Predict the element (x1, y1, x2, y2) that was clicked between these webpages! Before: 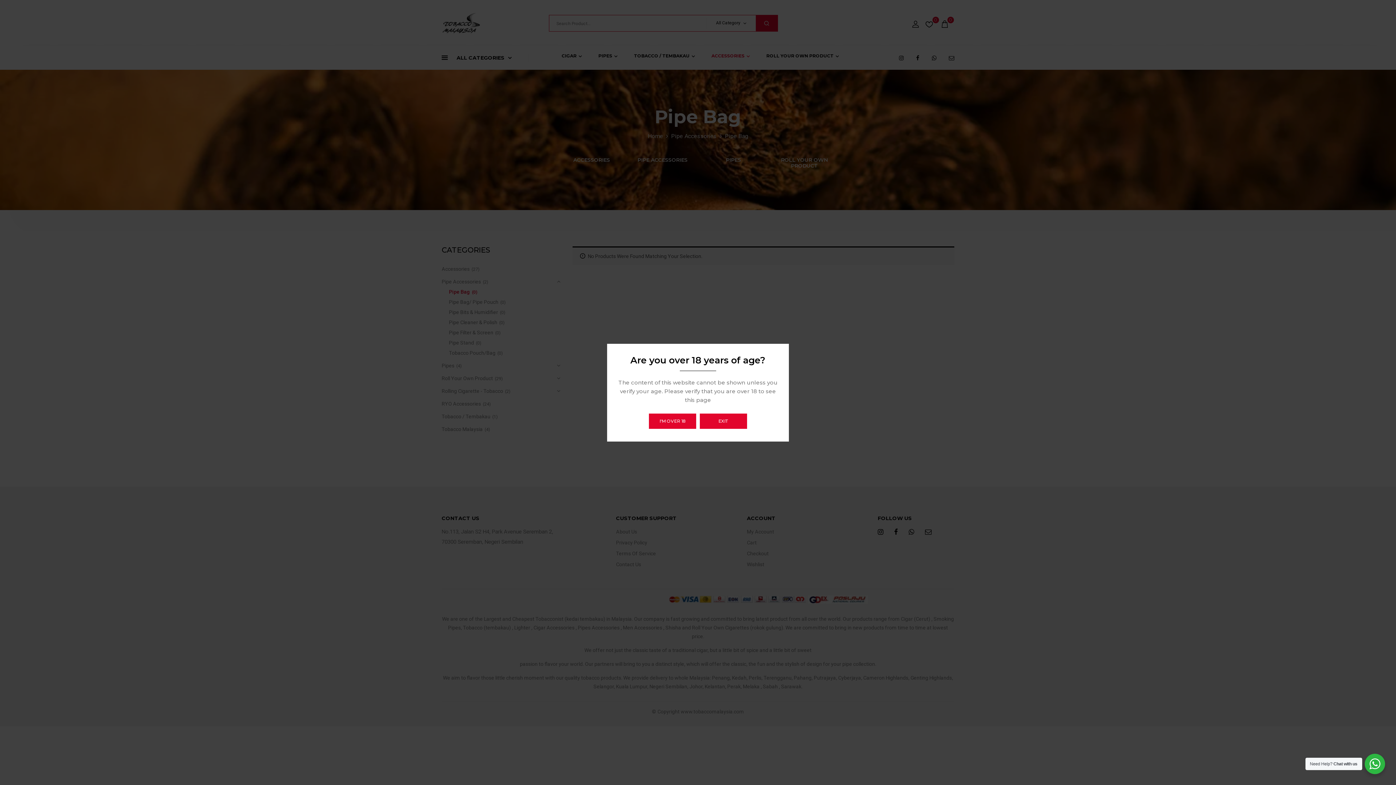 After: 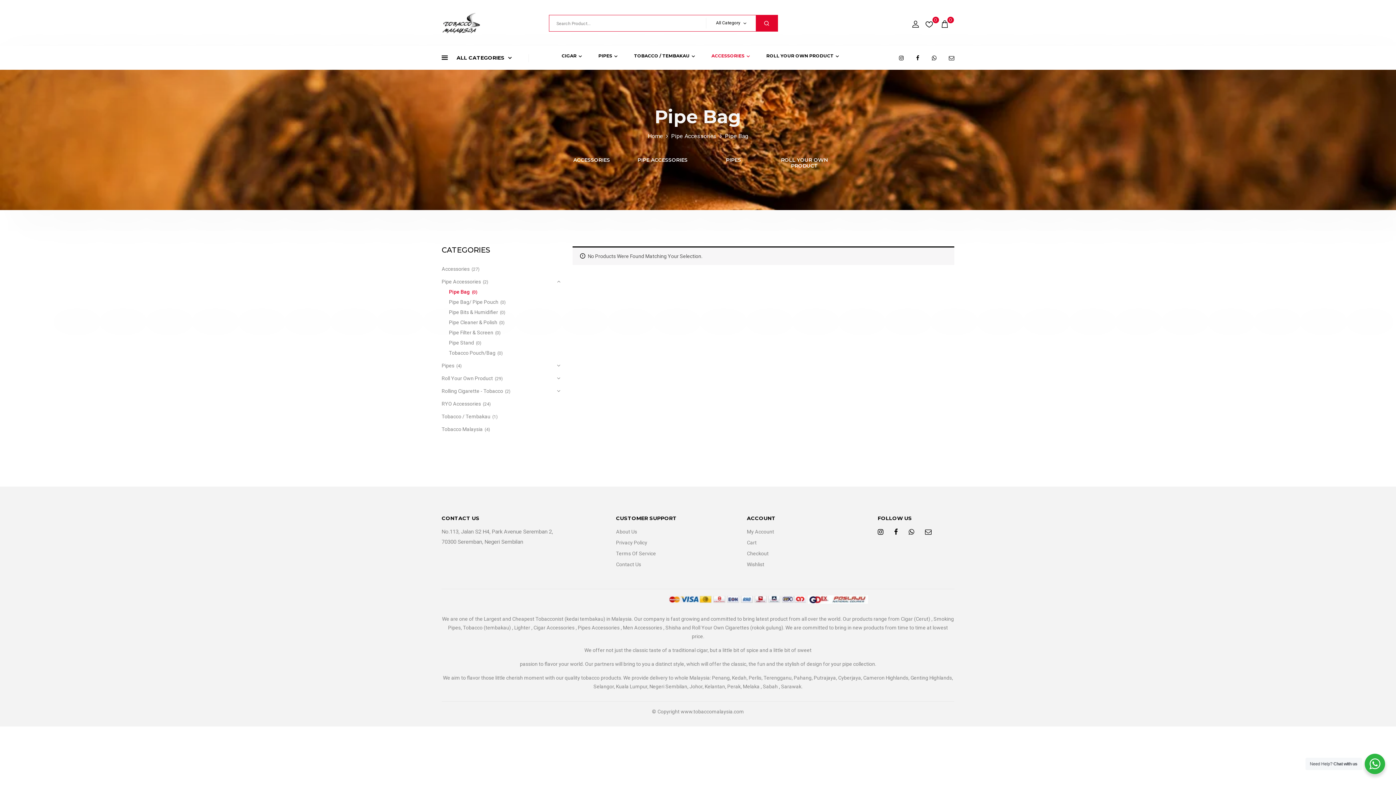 Action: label: I'M OVER 18 bbox: (649, 413, 696, 428)